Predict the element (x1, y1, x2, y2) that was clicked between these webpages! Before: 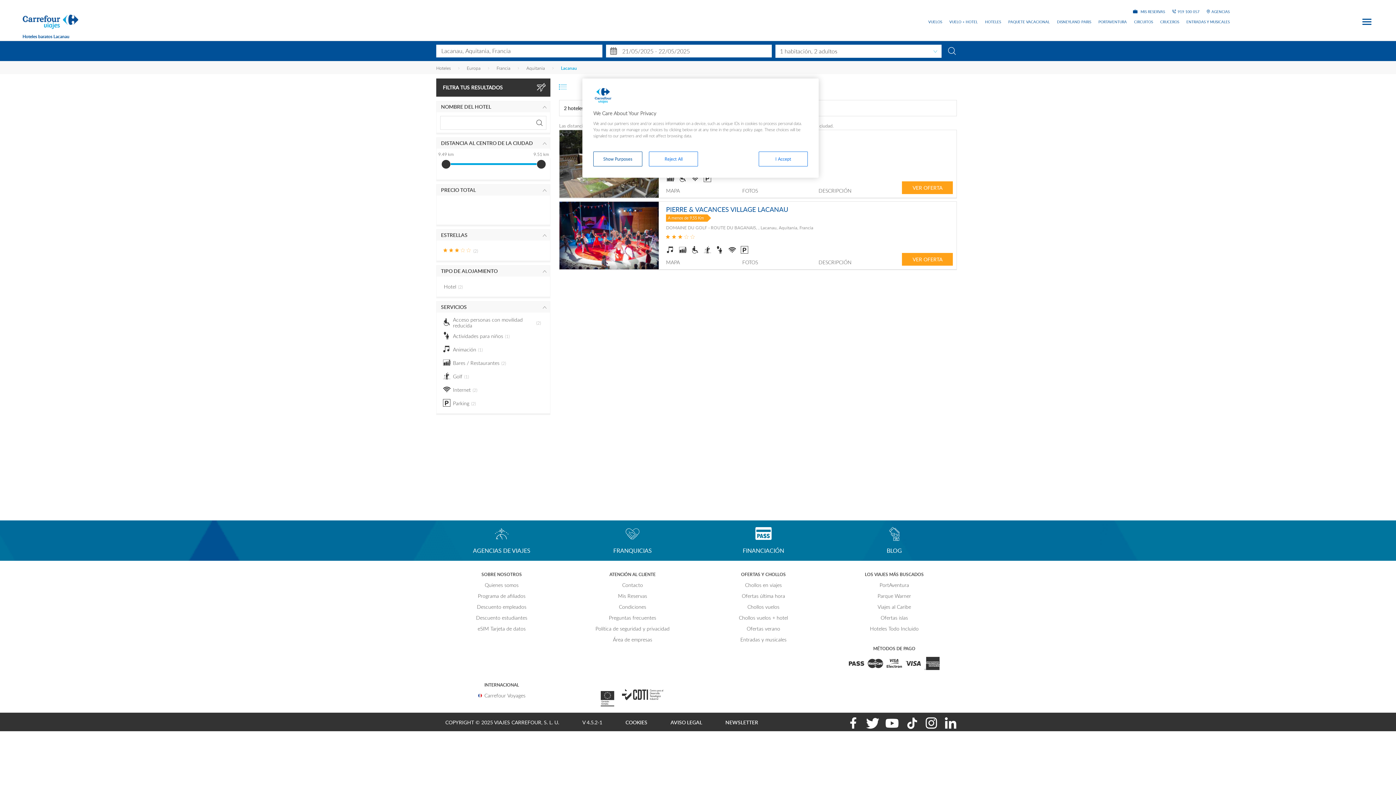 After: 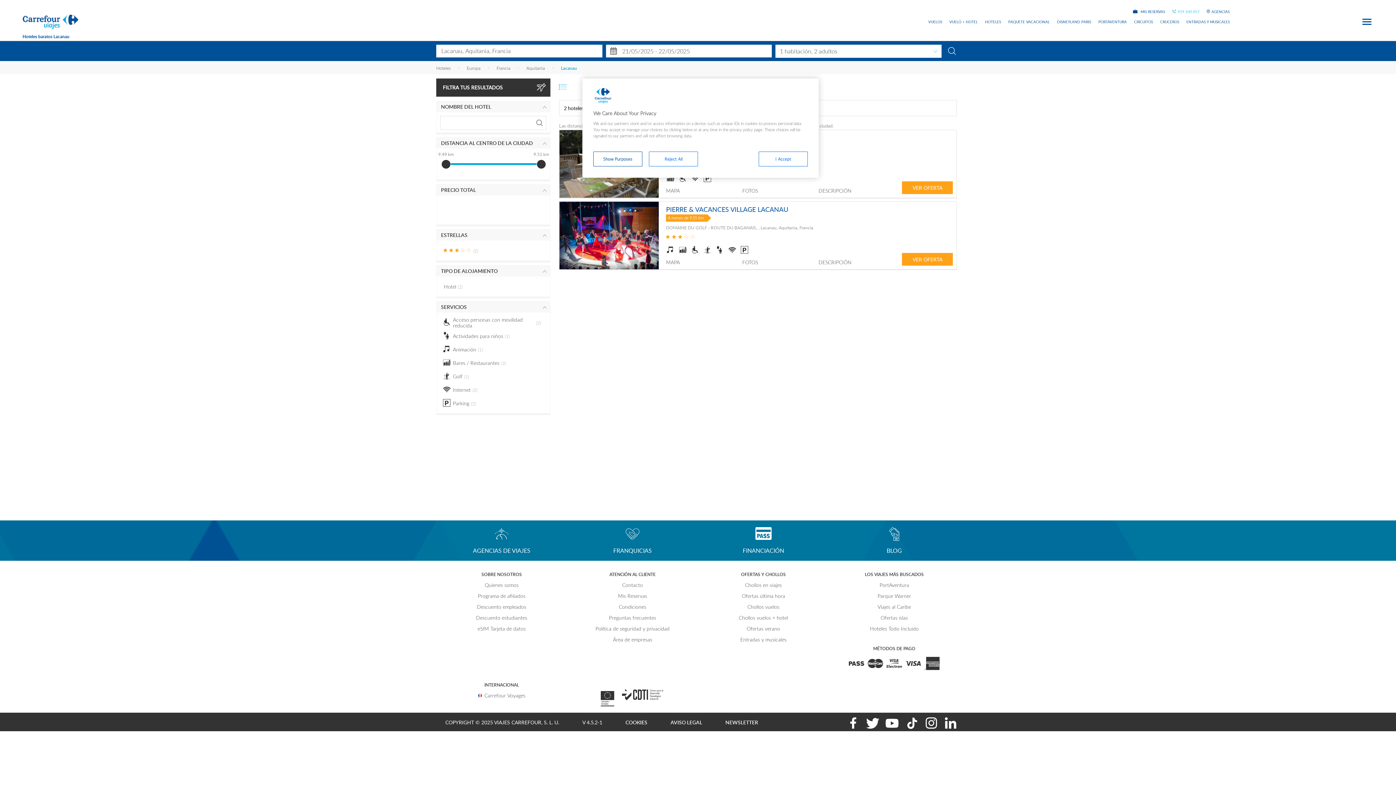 Action: bbox: (1172, 9, 1199, 14) label: 919 100 057